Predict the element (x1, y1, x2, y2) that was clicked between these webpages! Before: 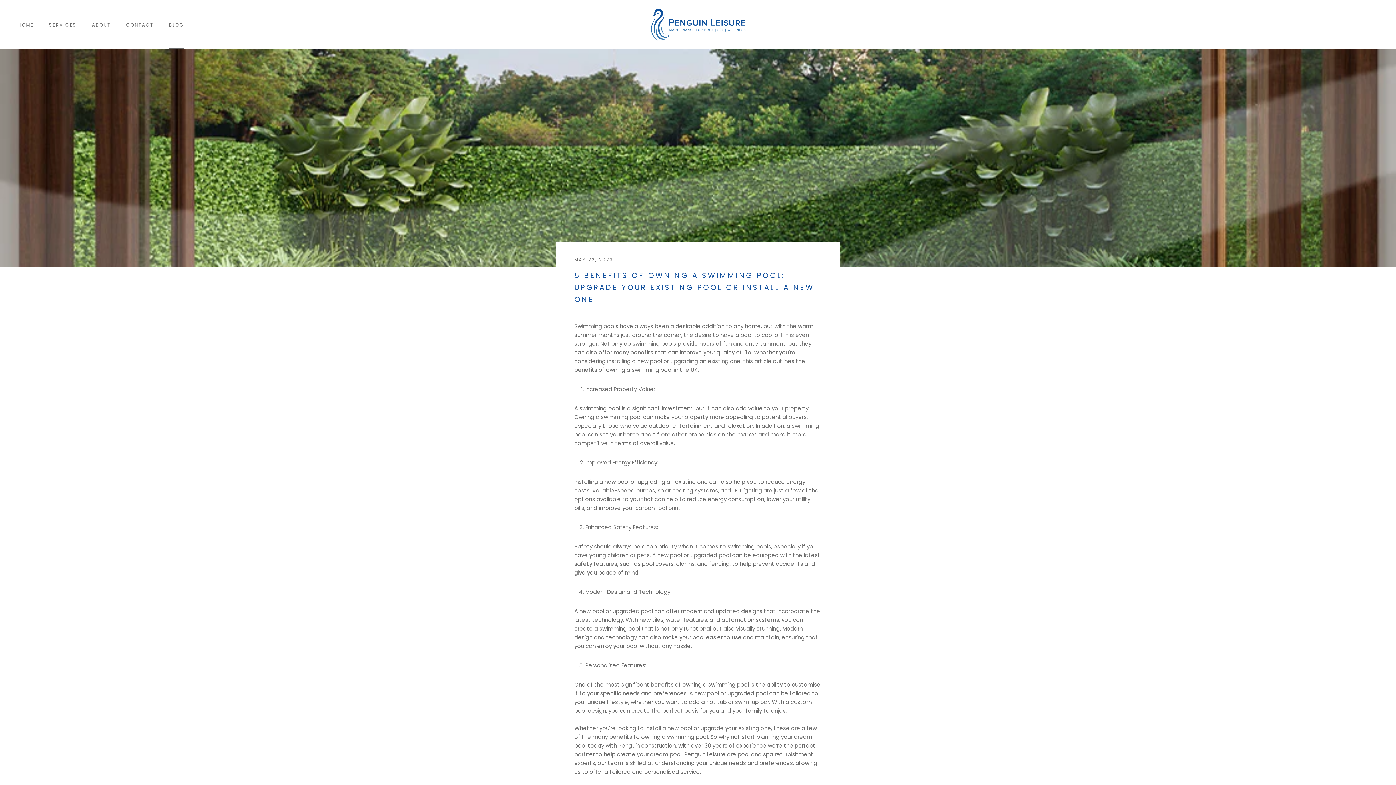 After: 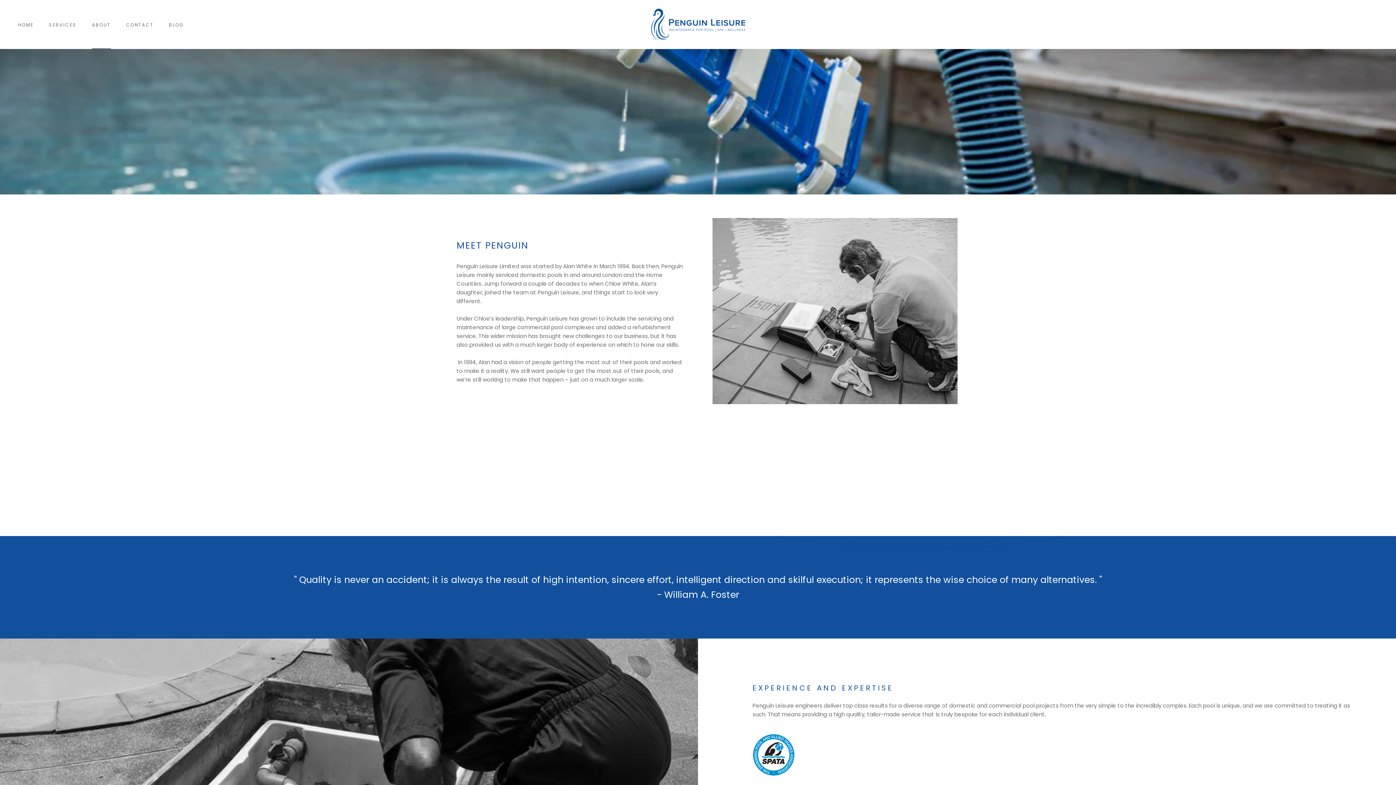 Action: label: ABOUT
ABOUT bbox: (91, 21, 110, 27)